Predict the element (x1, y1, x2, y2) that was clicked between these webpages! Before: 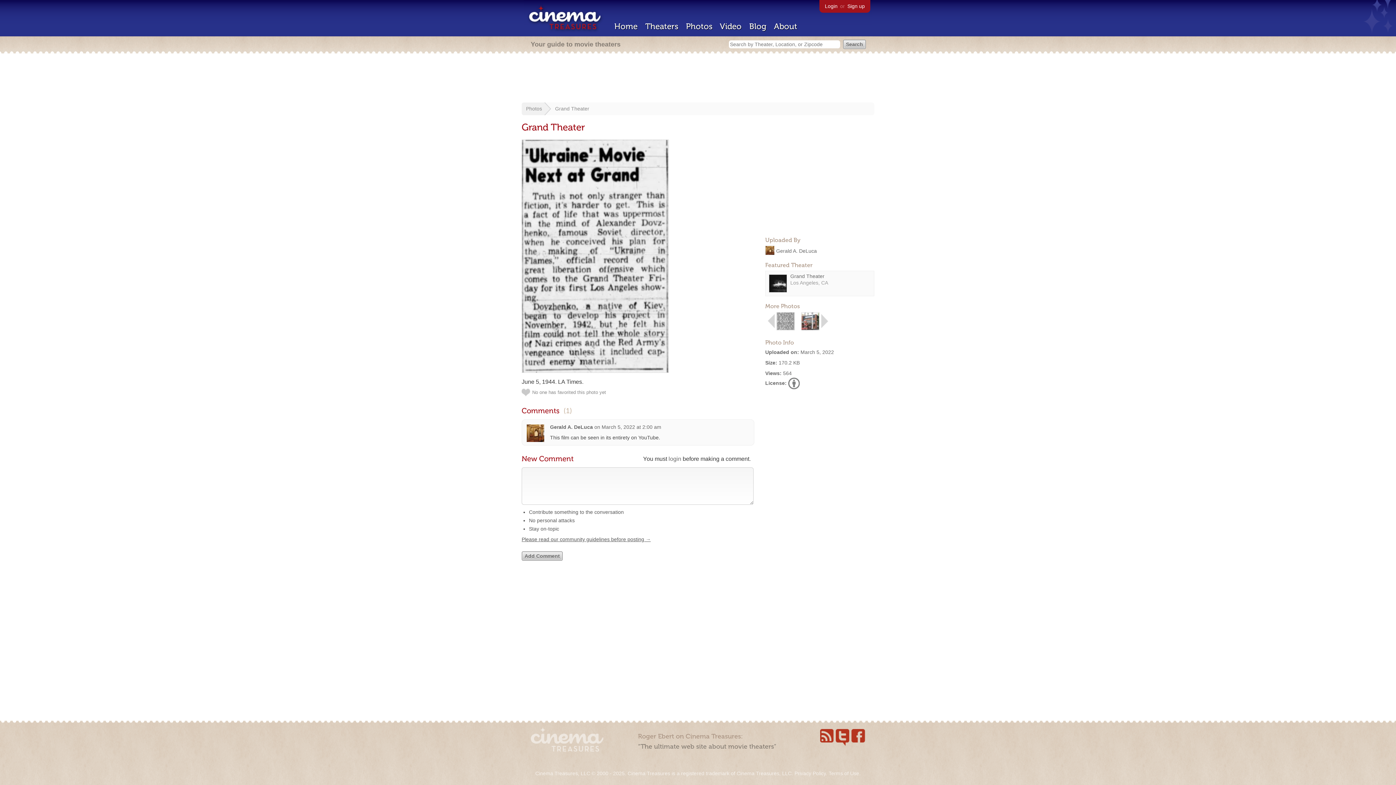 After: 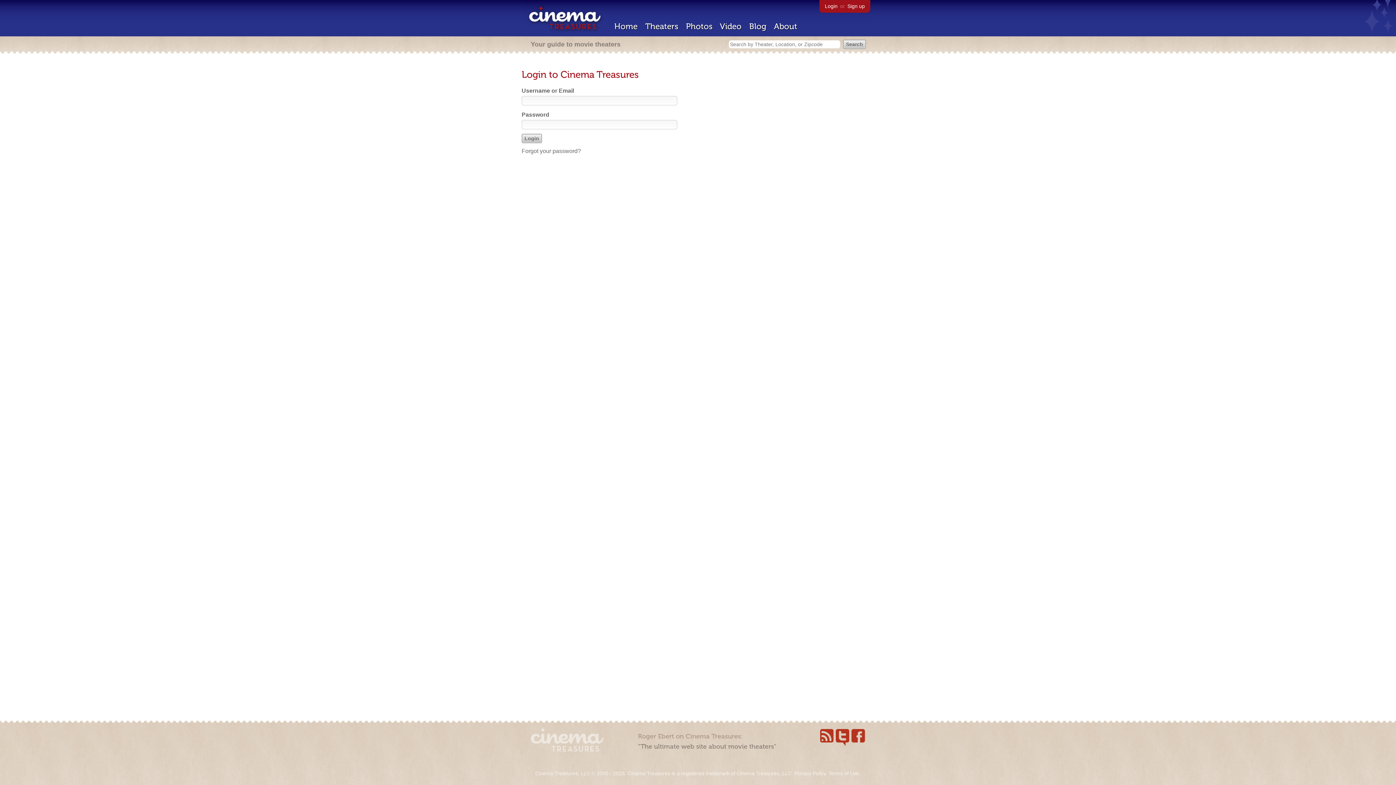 Action: label: Login bbox: (825, 3, 837, 9)